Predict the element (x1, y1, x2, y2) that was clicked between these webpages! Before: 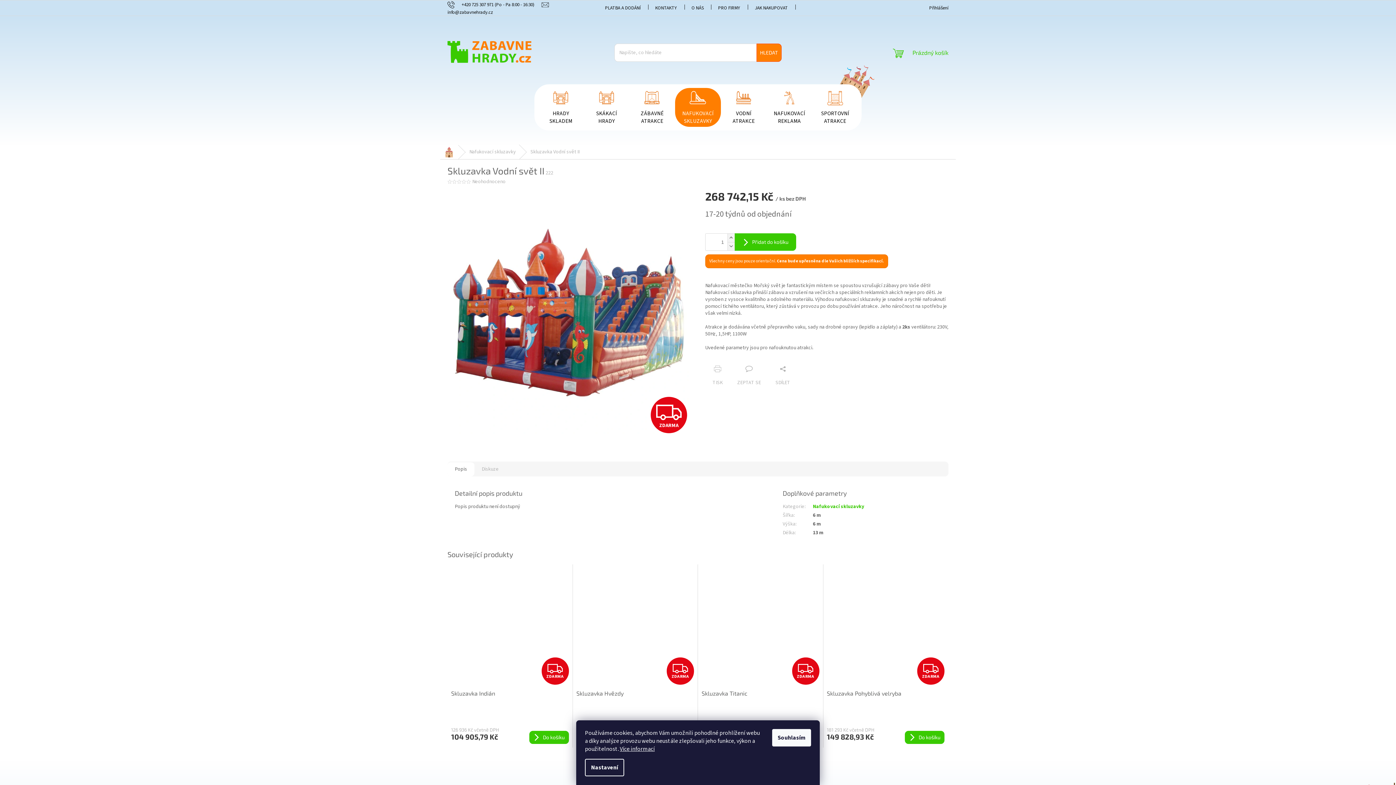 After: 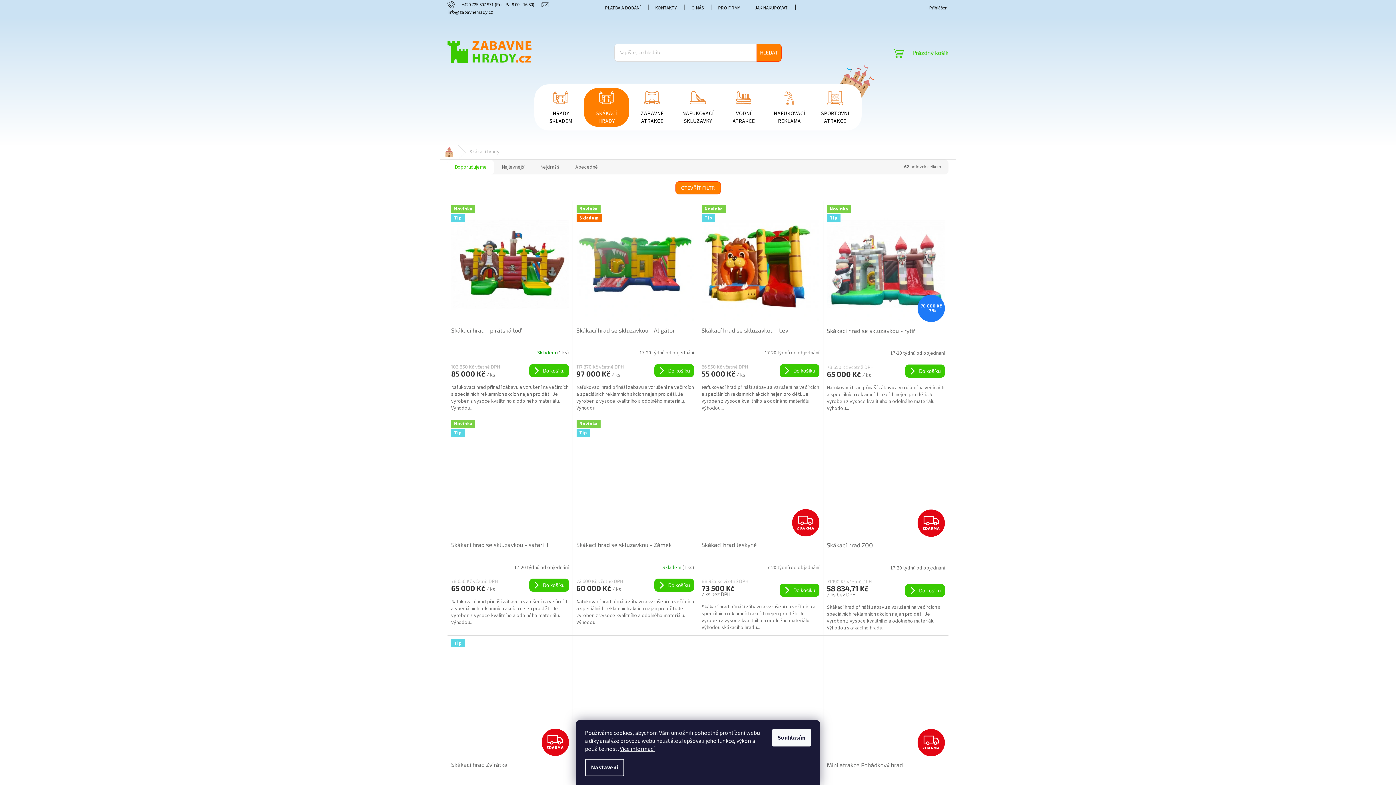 Action: bbox: (583, 88, 629, 126) label: SKÁKACÍ HRADY